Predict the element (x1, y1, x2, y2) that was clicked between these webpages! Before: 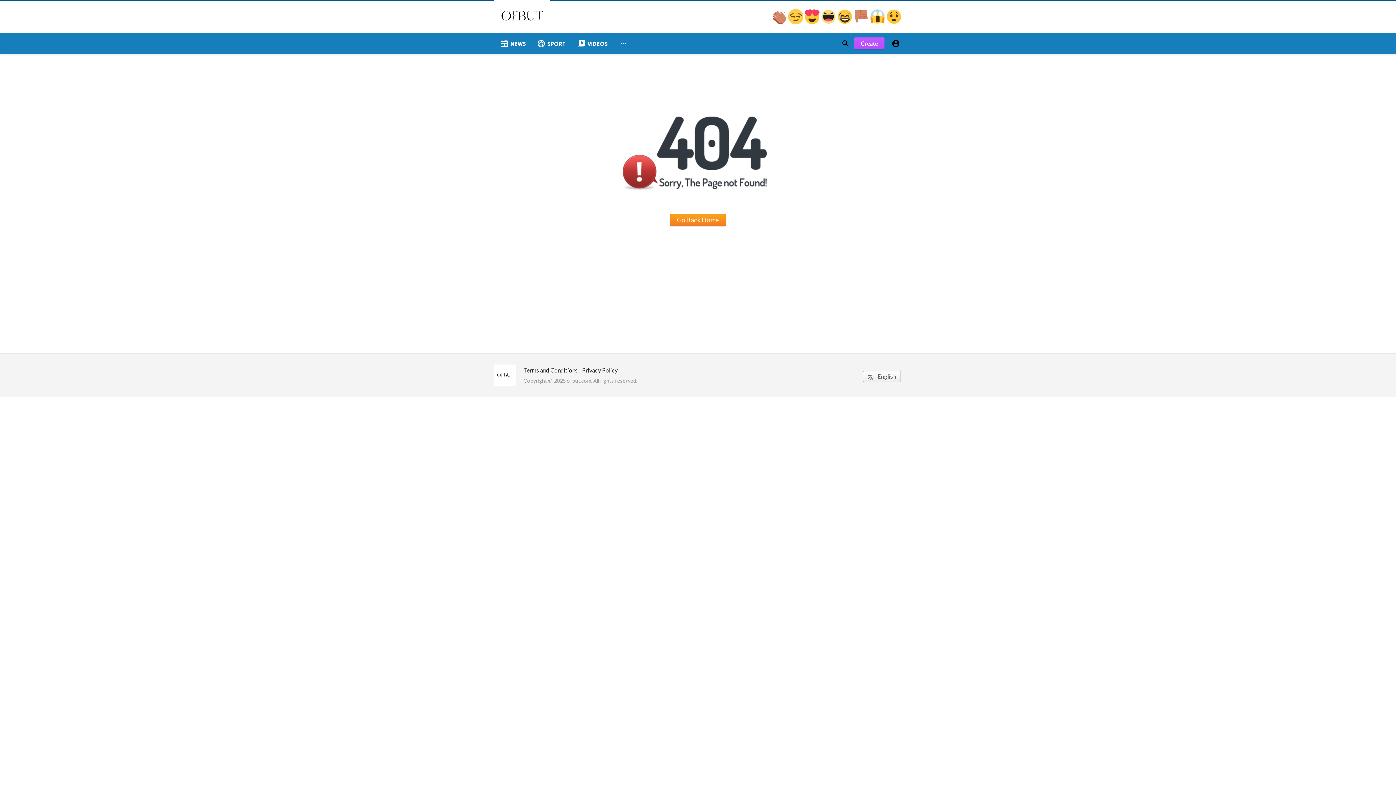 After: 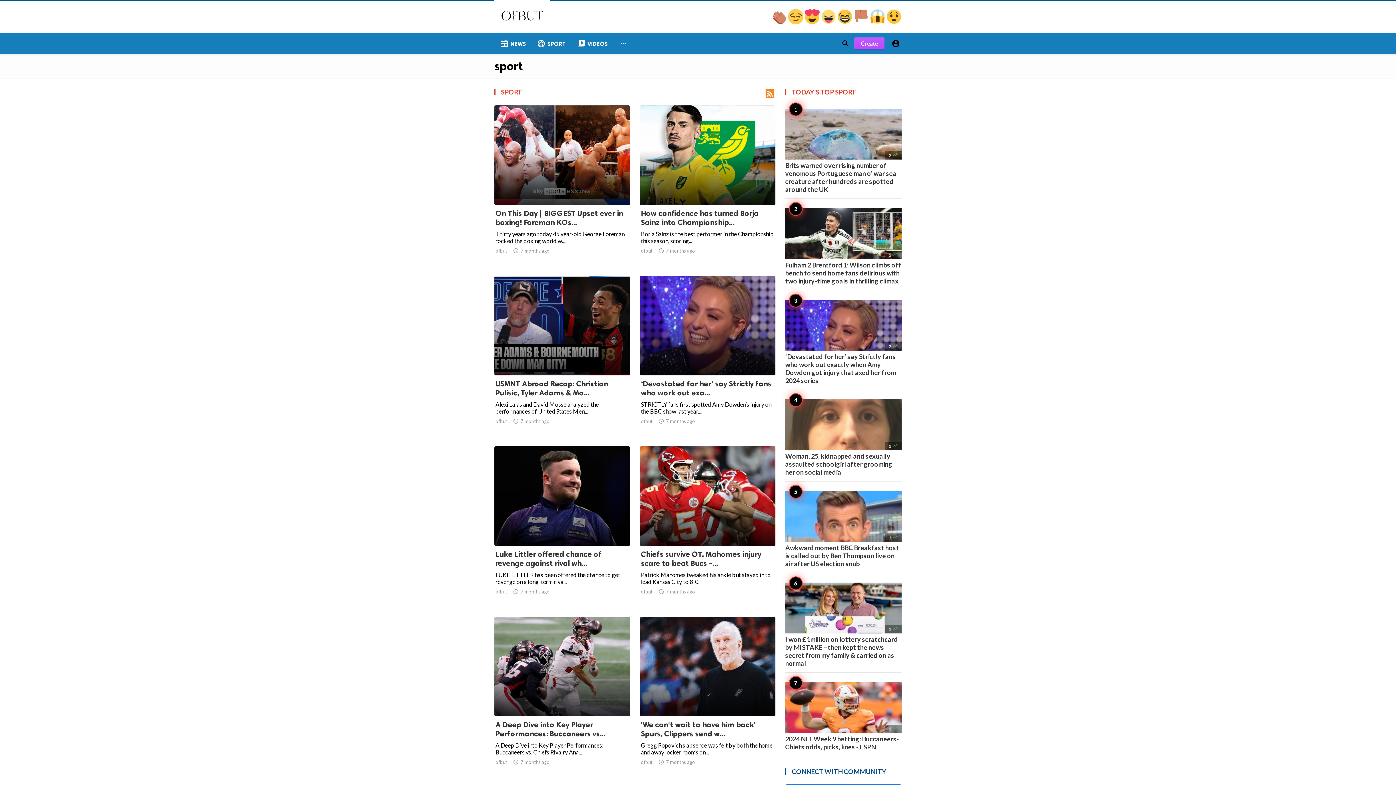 Action: label: sports_soccer
SPORT bbox: (531, 33, 571, 54)